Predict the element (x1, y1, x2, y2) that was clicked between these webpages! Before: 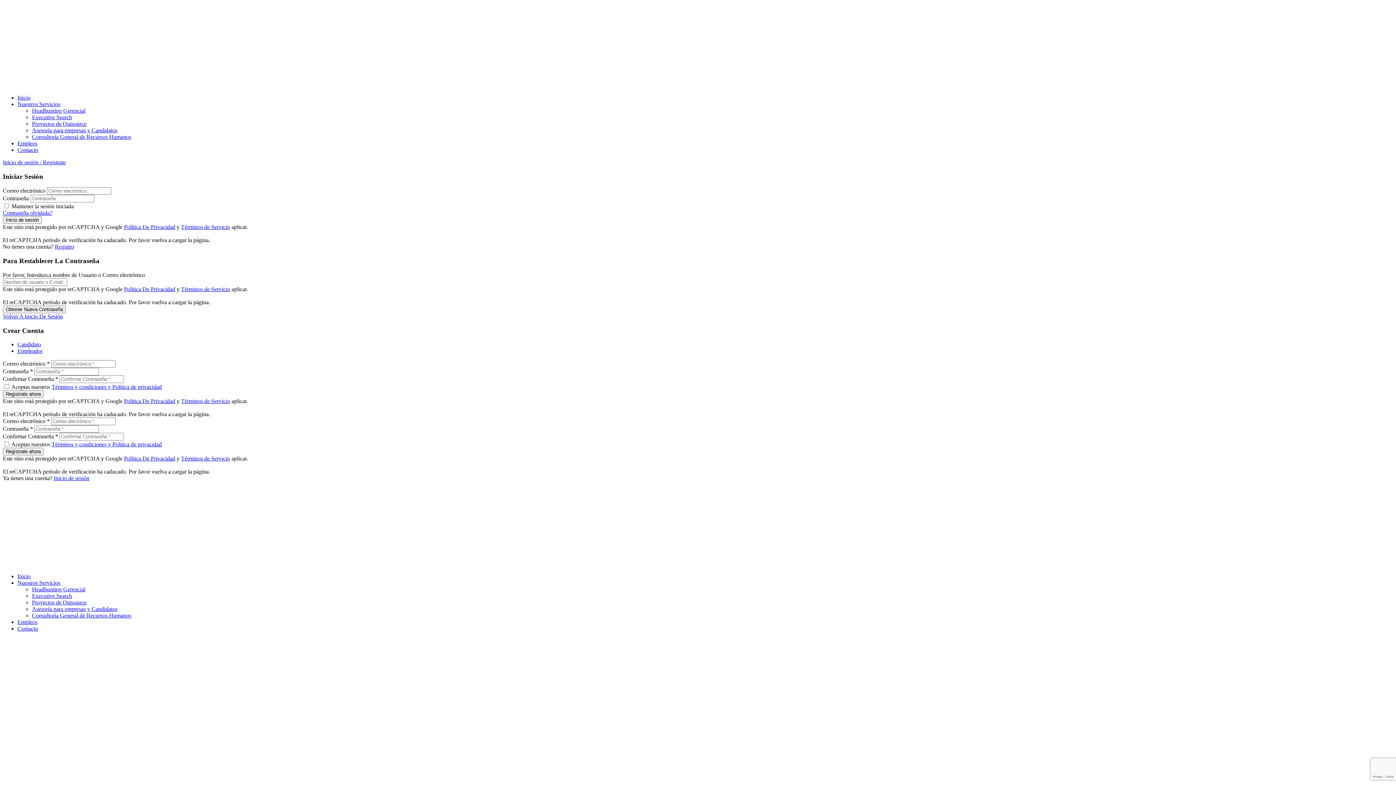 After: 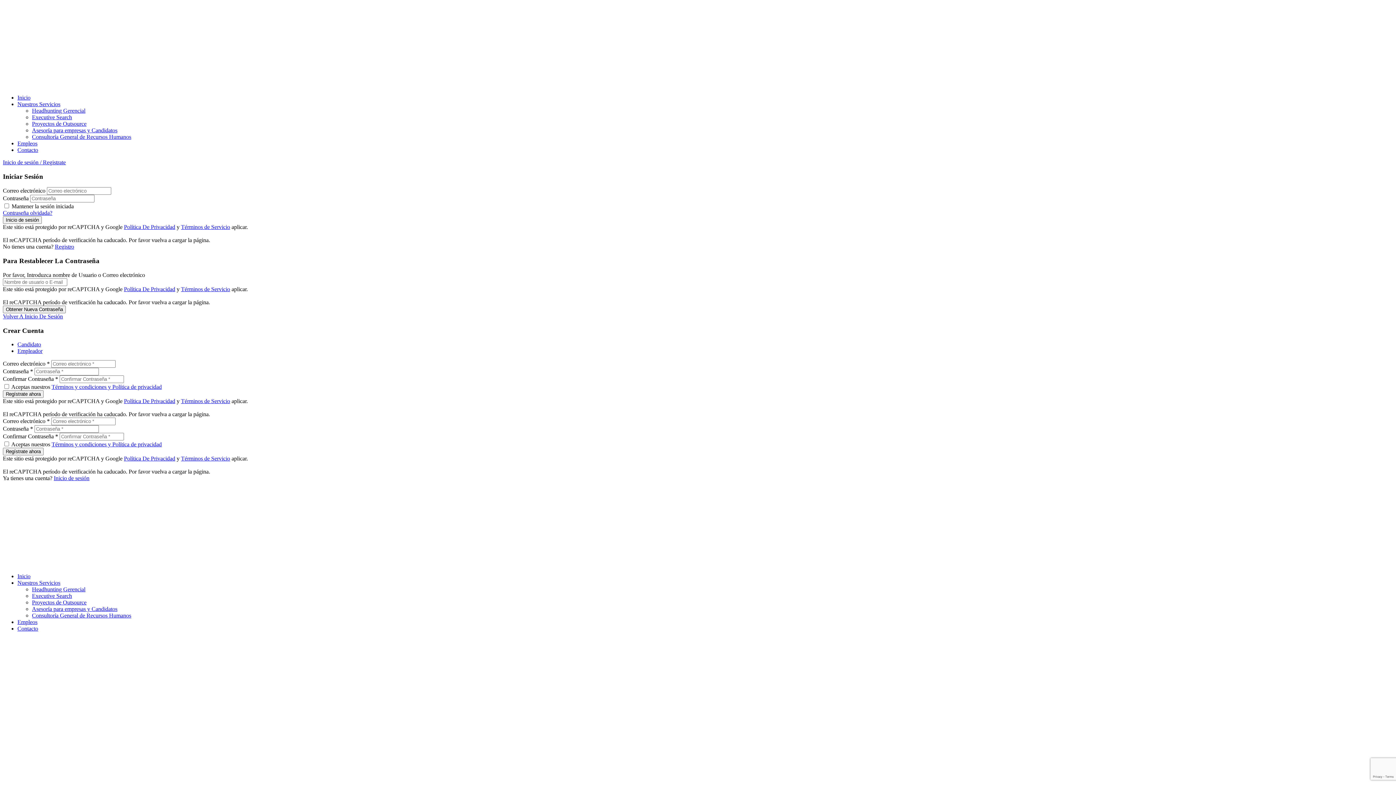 Action: bbox: (124, 398, 175, 404) label: Política De Privacidad